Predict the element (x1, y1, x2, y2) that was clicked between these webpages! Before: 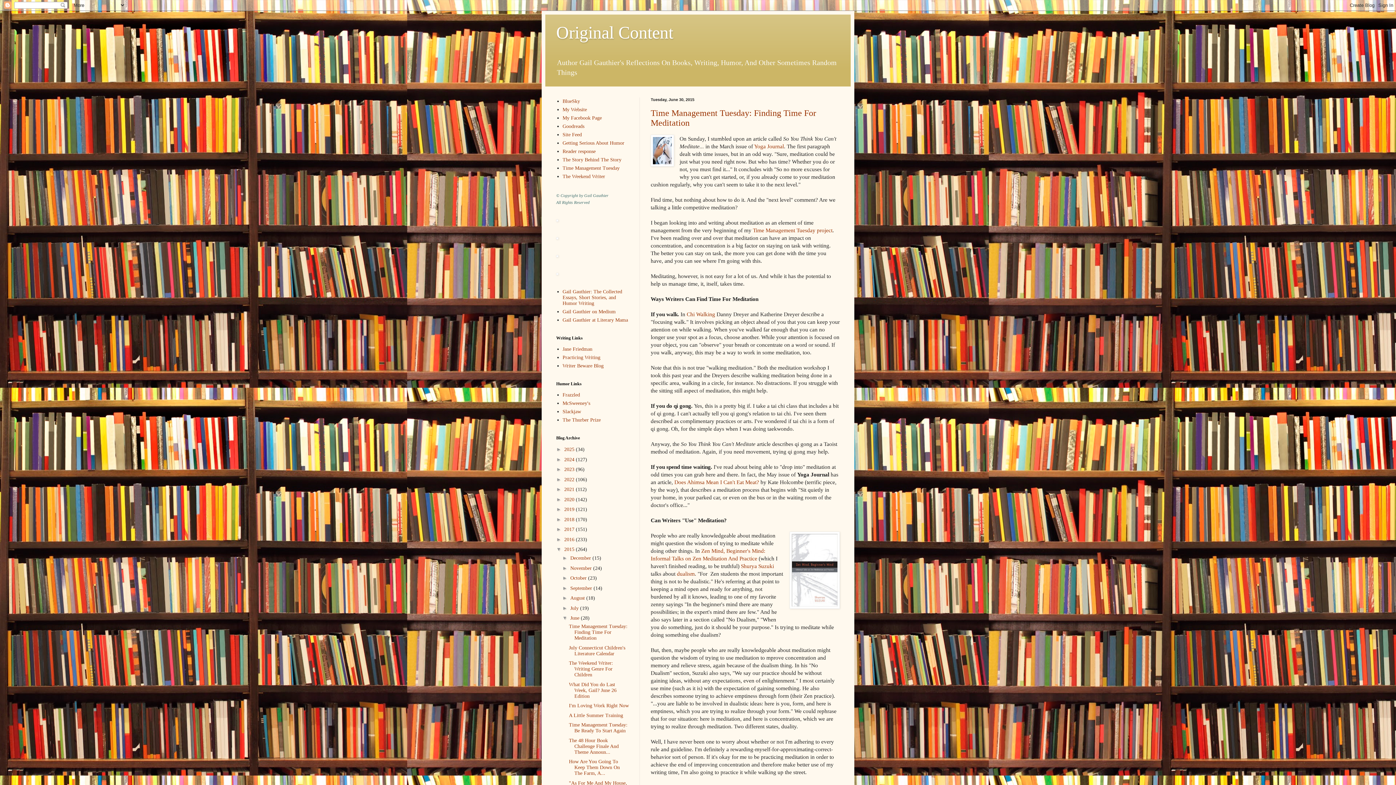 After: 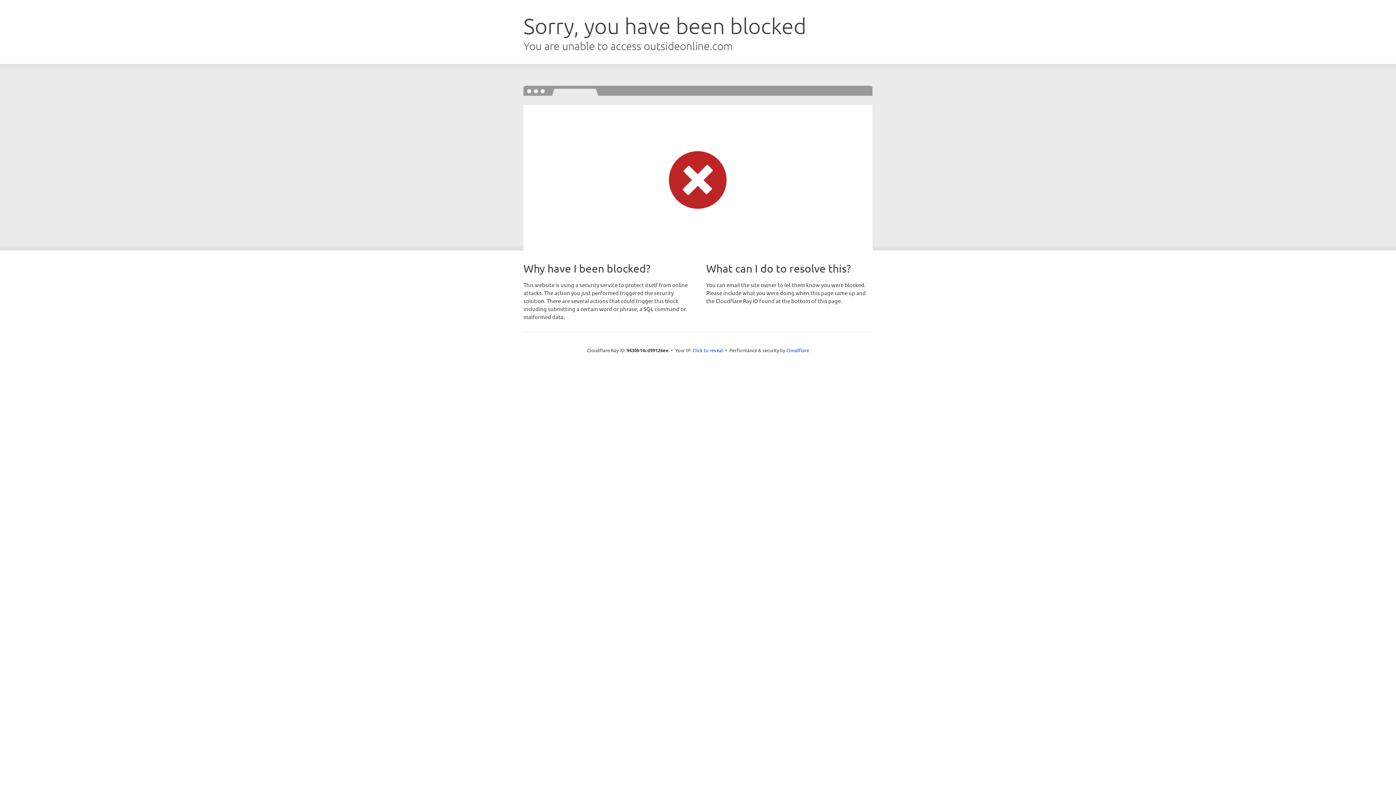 Action: bbox: (674, 479, 759, 485) label: Does Ahimsa Mean I Can't Eat Meat?